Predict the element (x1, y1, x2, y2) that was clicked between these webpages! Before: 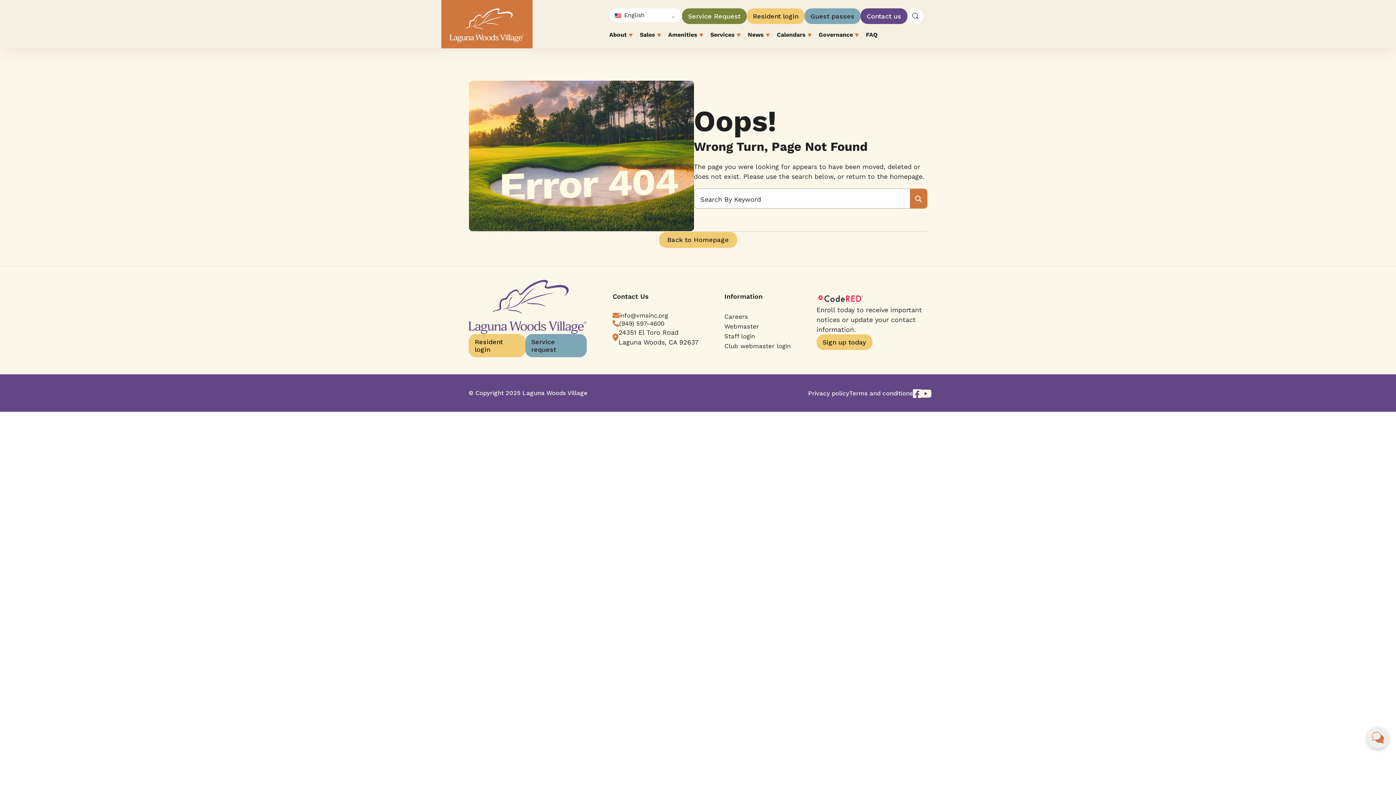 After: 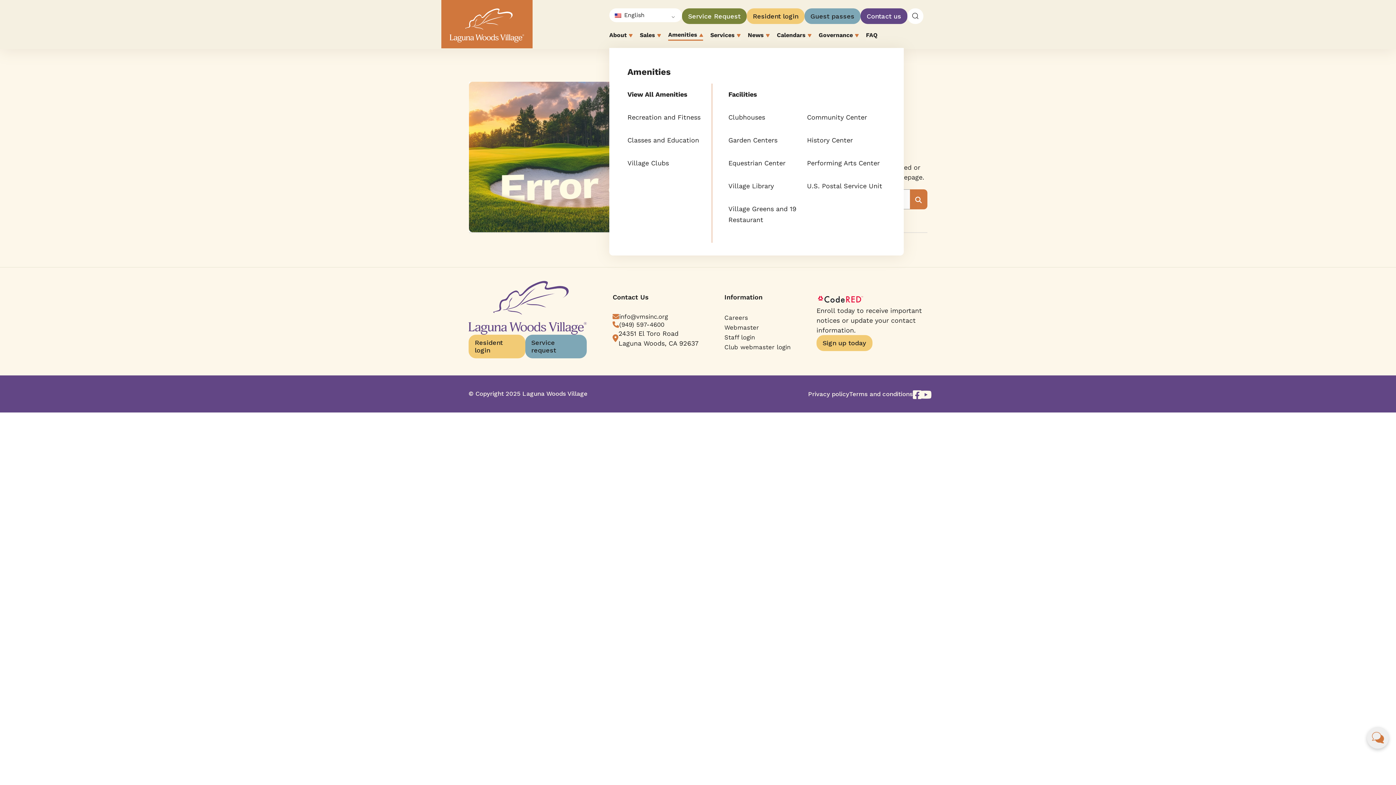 Action: label: Amenities bbox: (668, 31, 703, 39)